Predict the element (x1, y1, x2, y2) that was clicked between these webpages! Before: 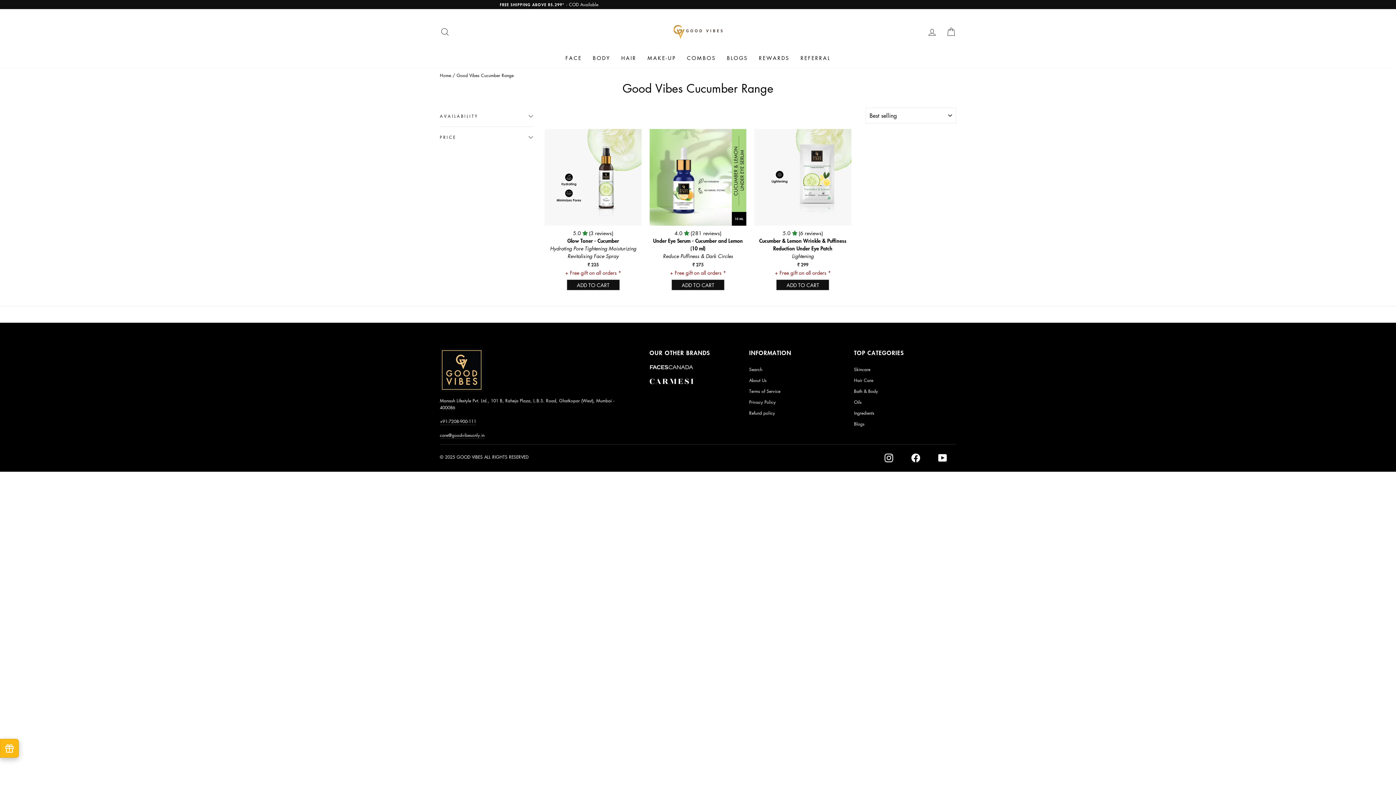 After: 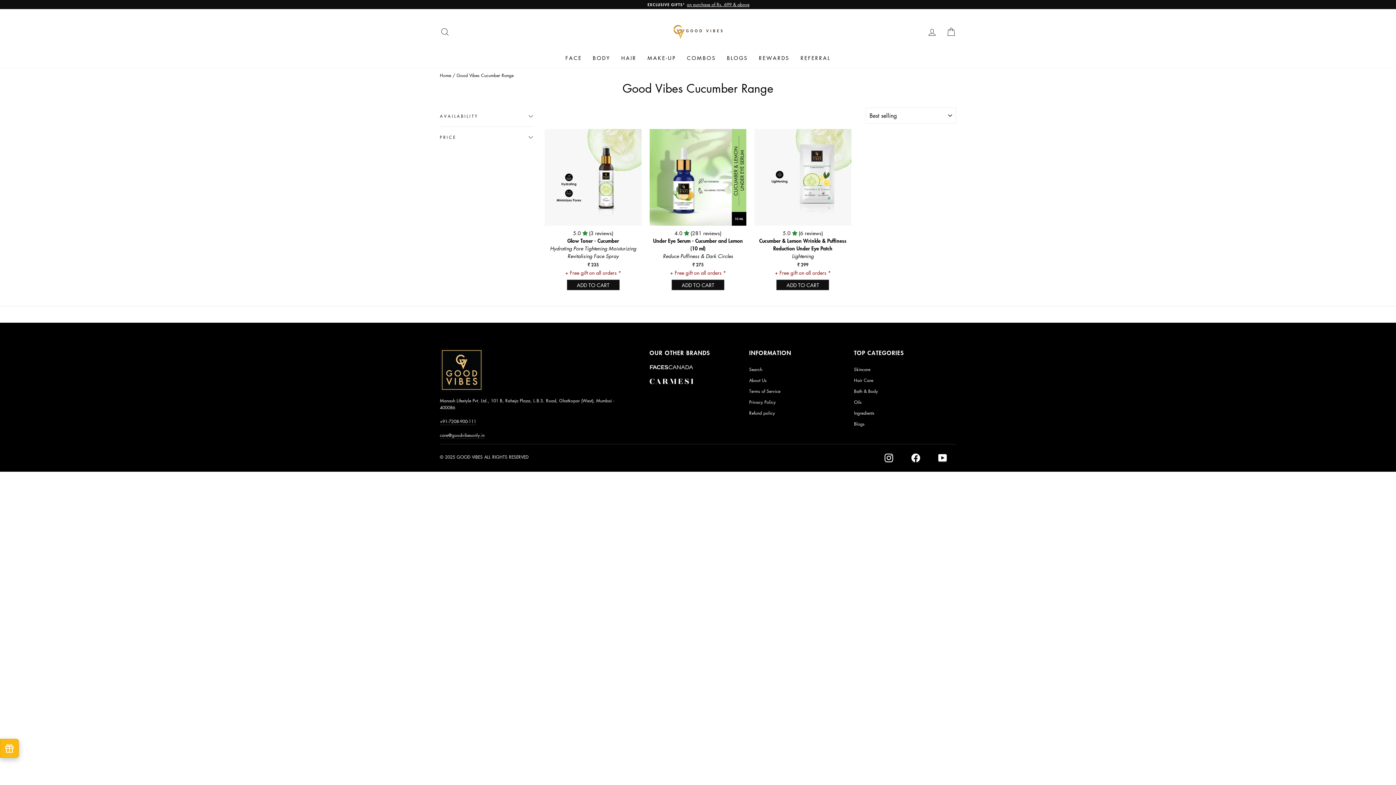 Action: bbox: (456, 72, 513, 78) label: Good Vibes Cucumber Range